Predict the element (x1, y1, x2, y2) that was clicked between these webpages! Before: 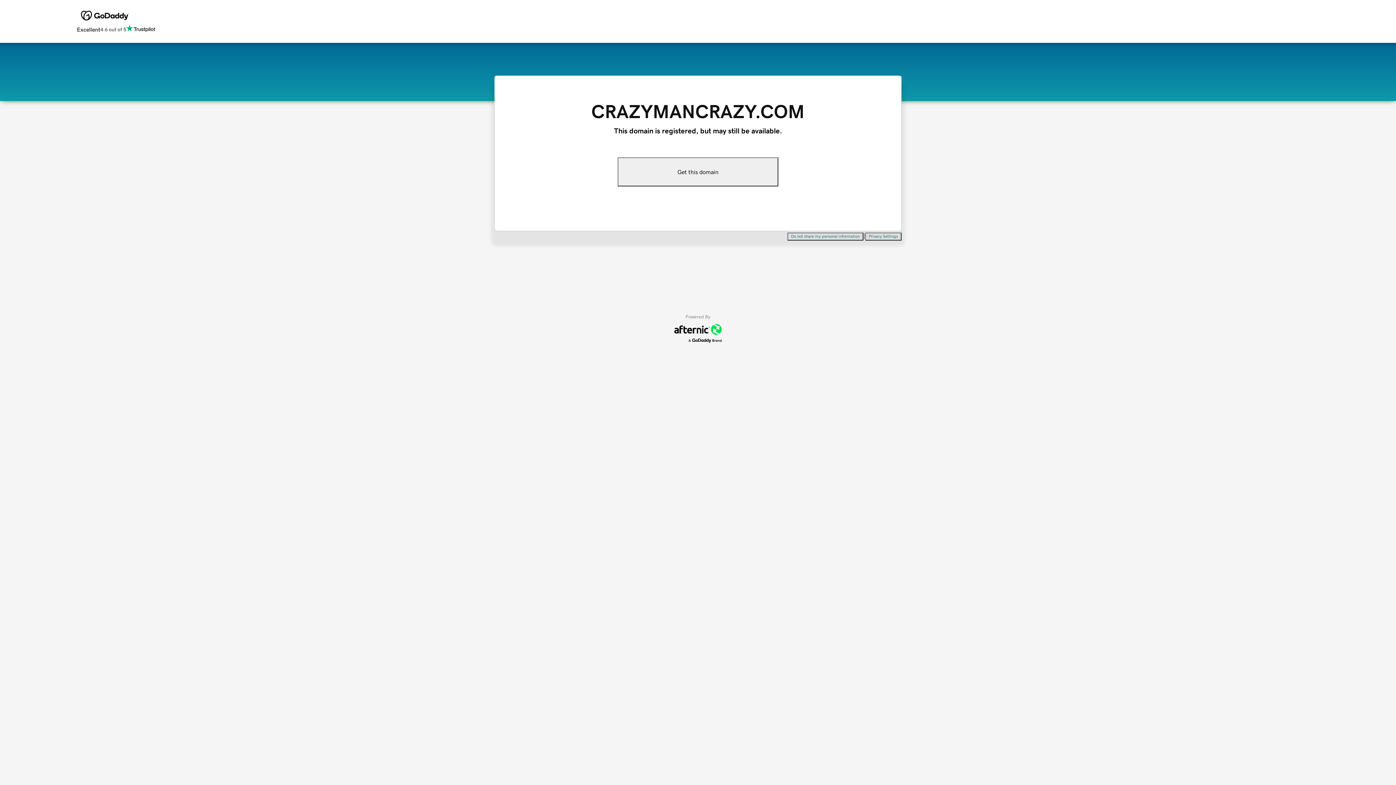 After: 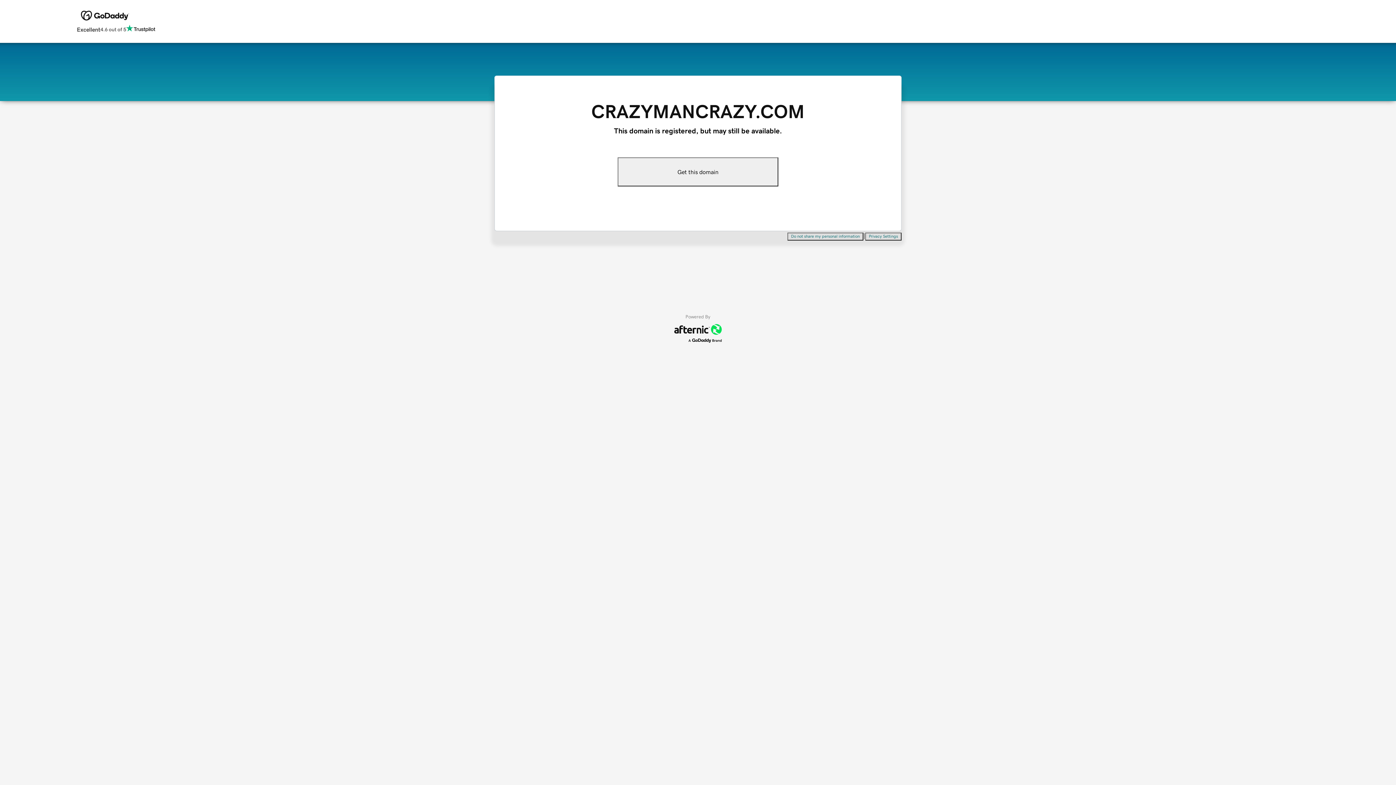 Action: label: Get this domain bbox: (617, 157, 778, 186)